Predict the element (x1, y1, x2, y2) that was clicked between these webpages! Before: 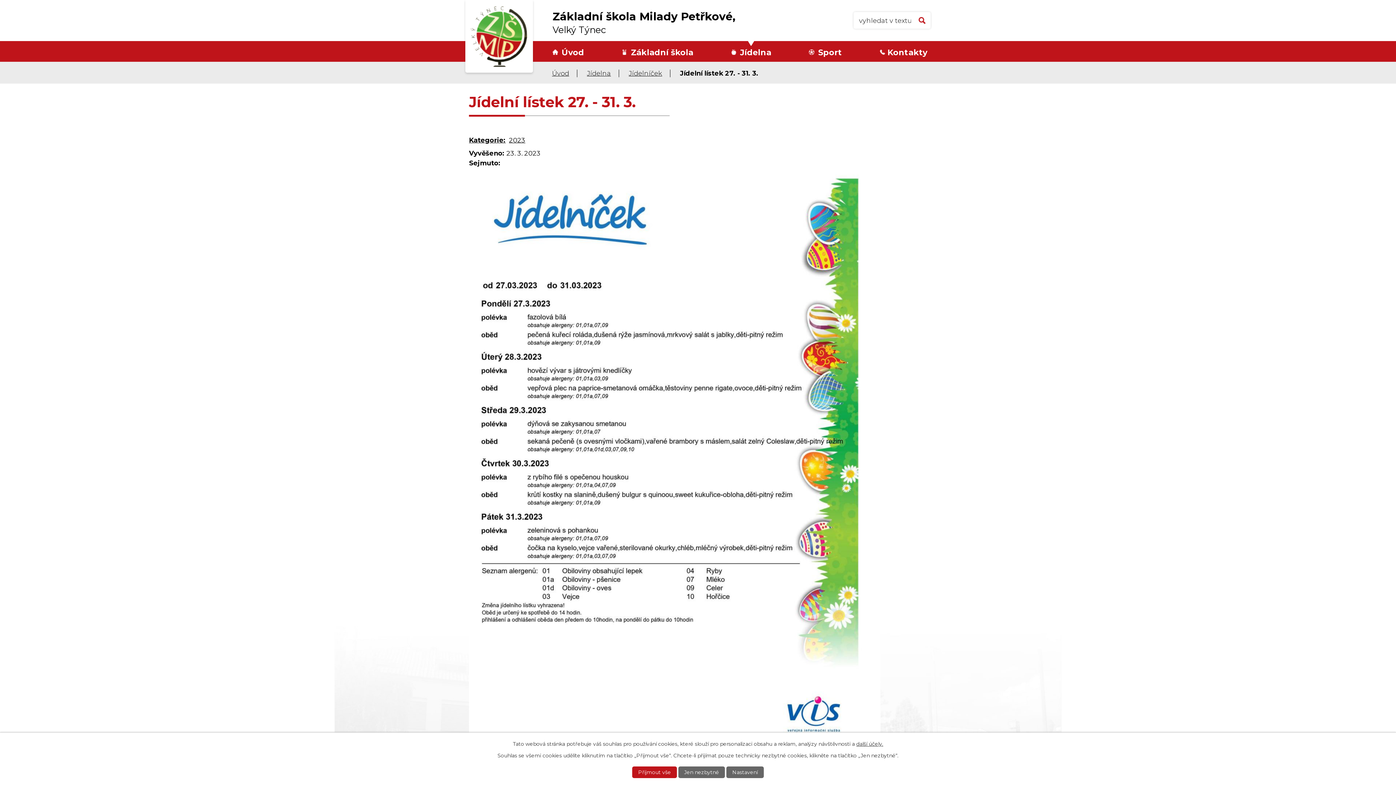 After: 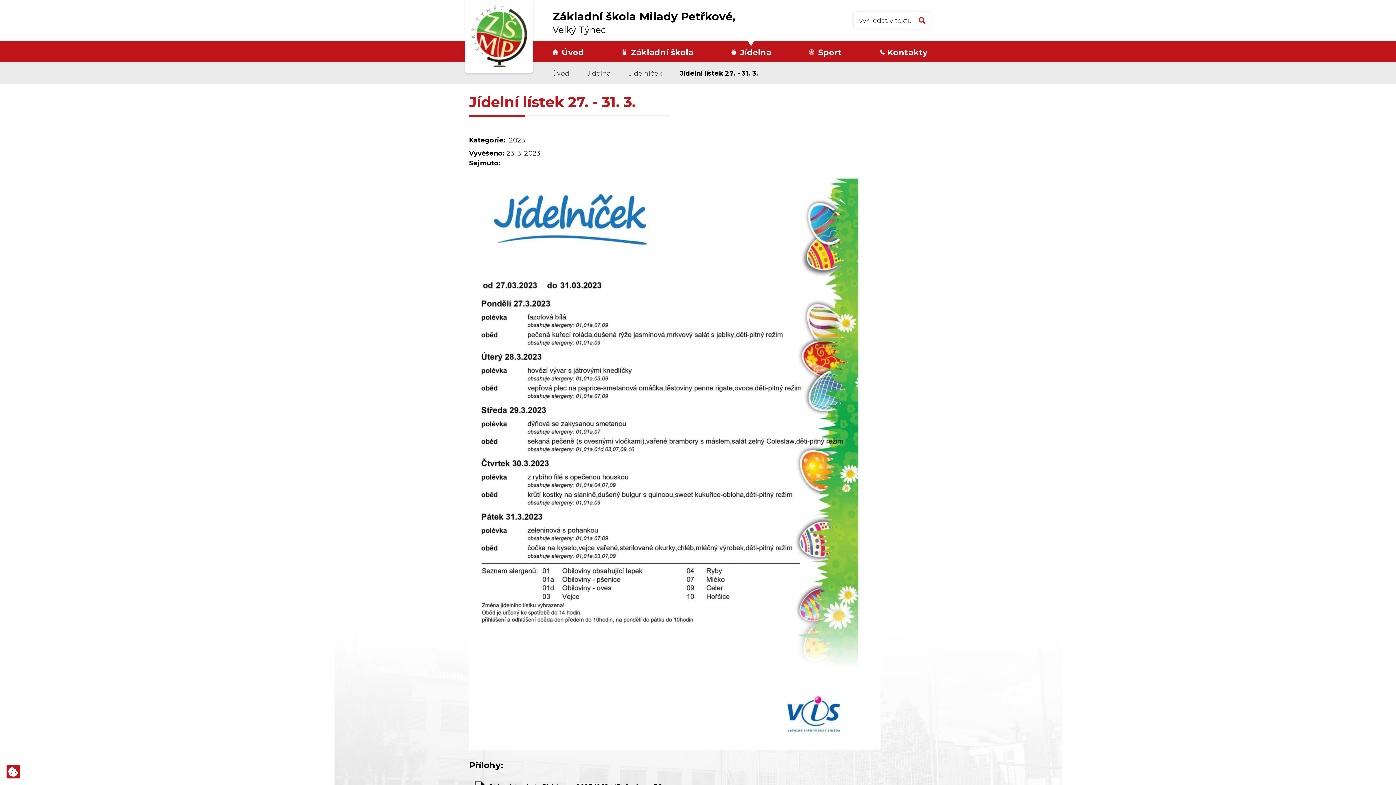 Action: bbox: (632, 766, 677, 778) label: Přijmout vše